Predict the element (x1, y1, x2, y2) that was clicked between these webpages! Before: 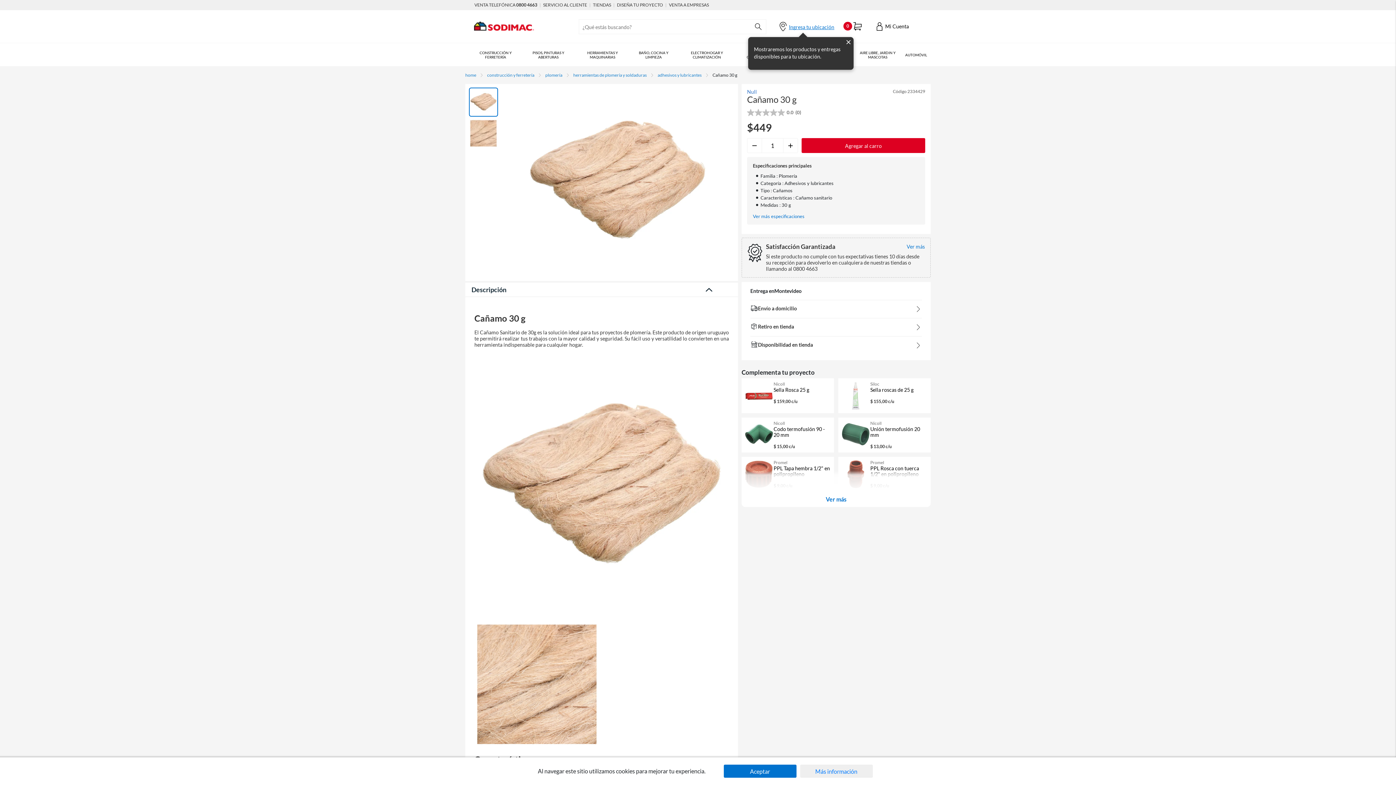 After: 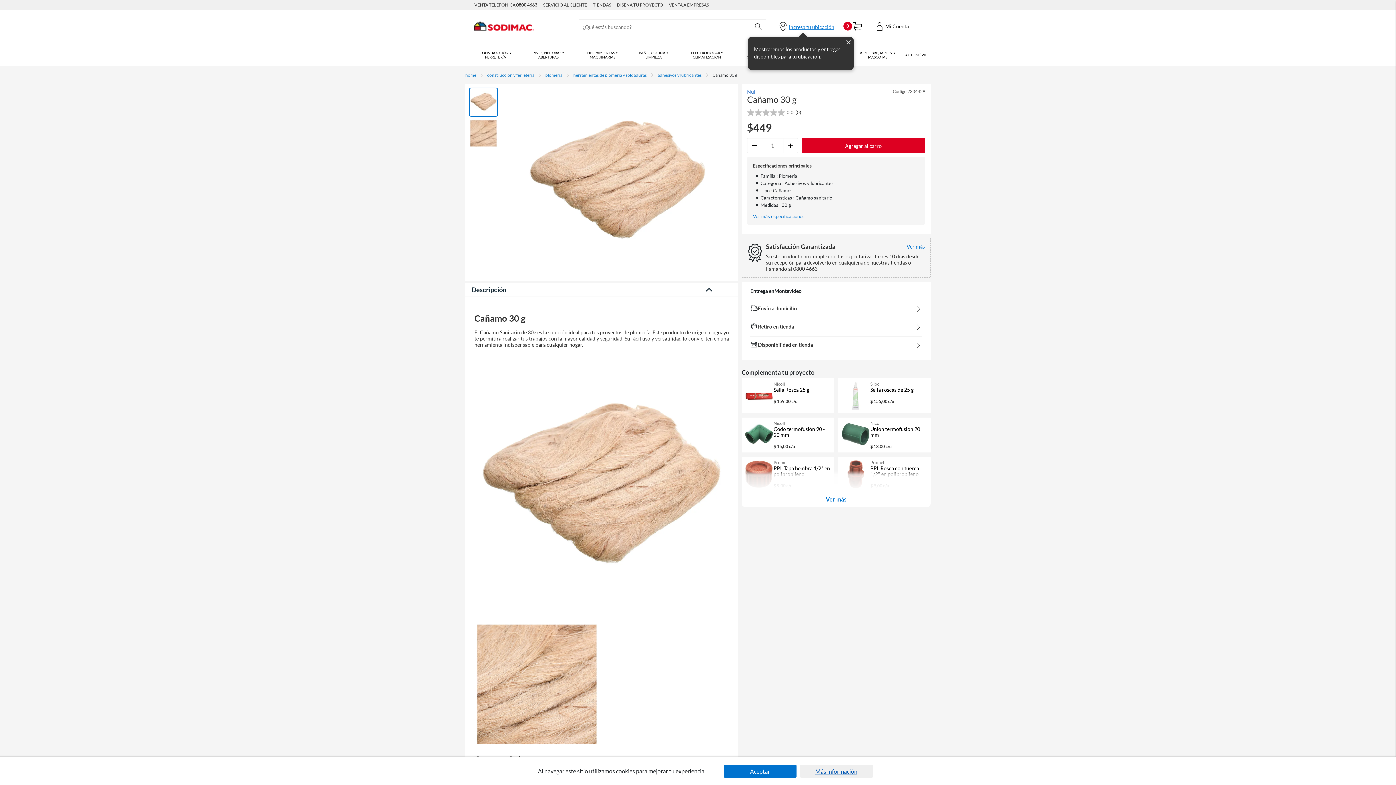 Action: label: Más información bbox: (815, 768, 857, 775)